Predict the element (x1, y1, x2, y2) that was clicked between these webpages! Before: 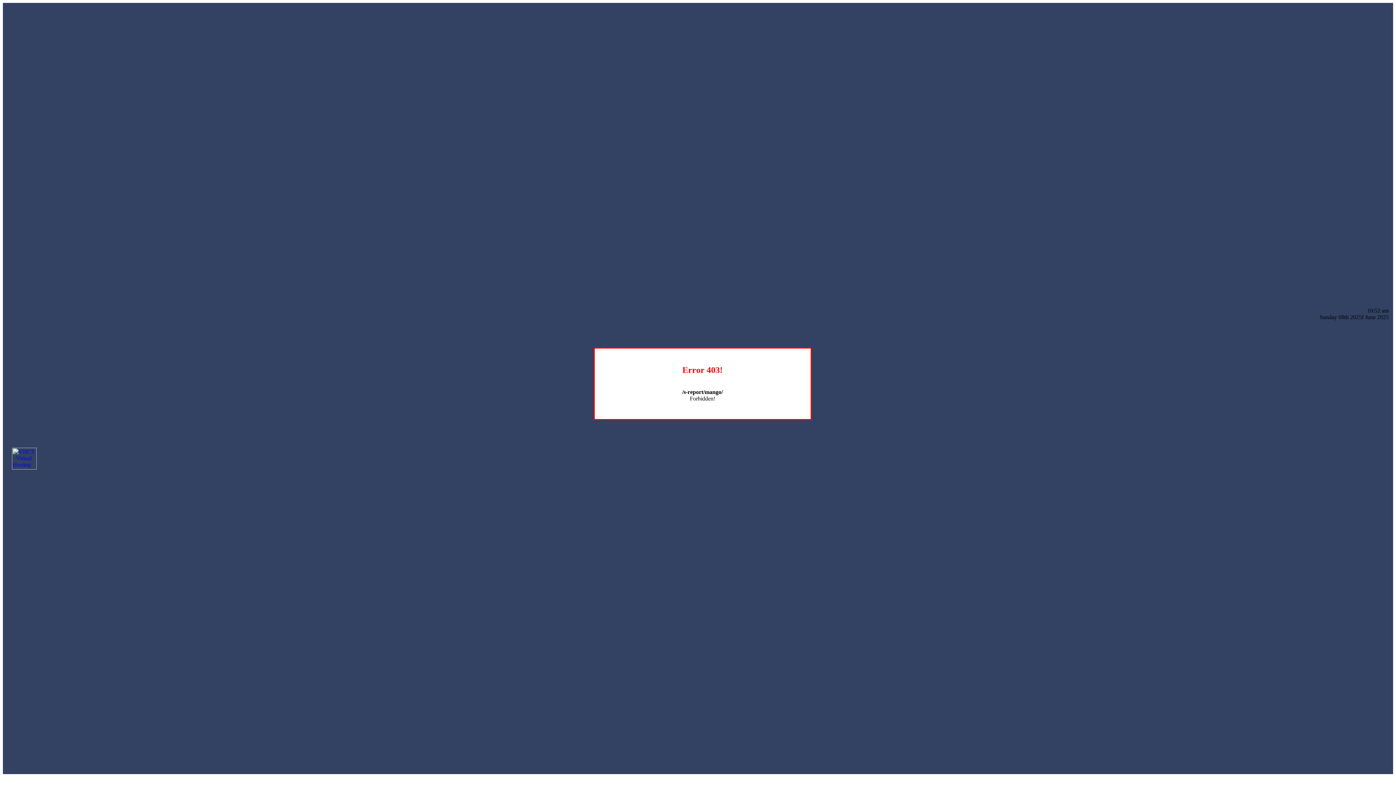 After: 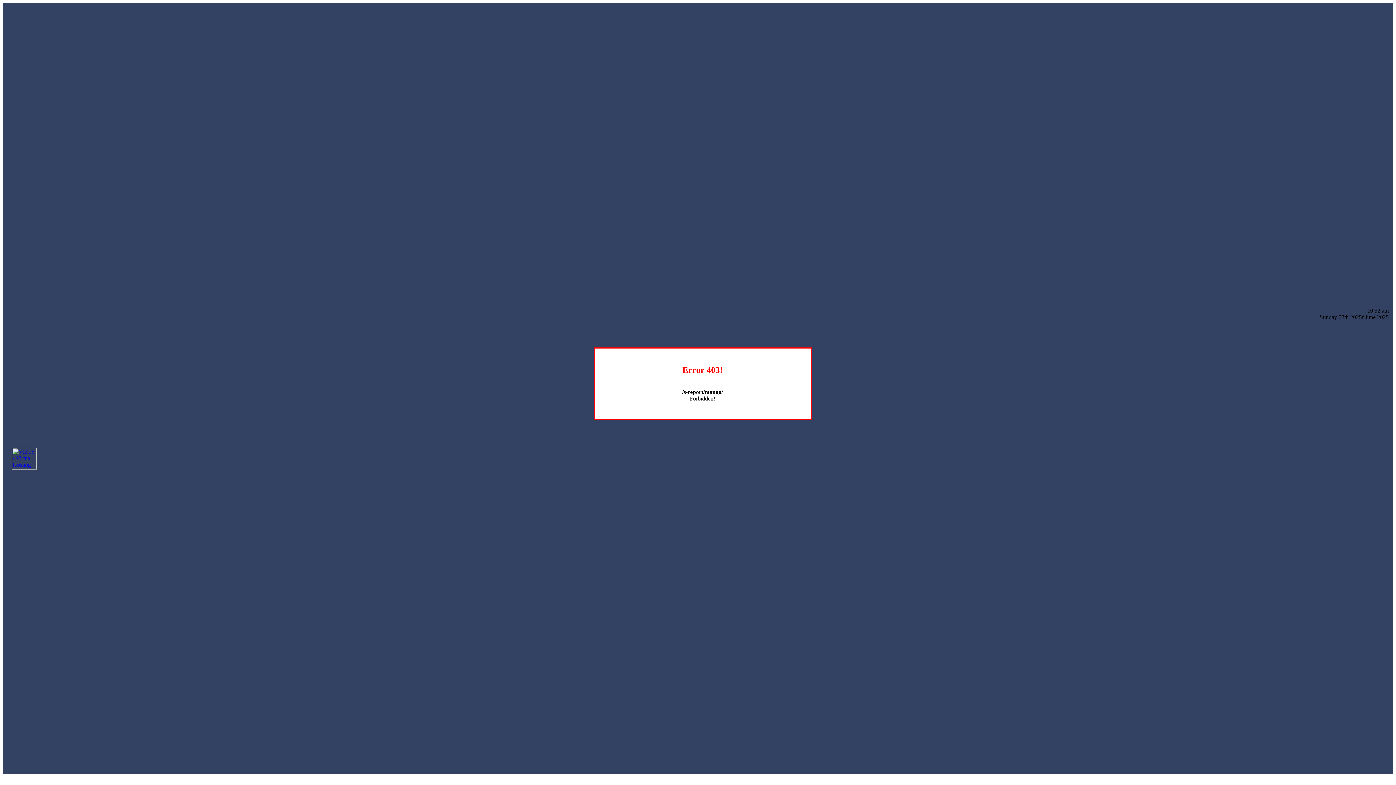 Action: bbox: (12, 464, 36, 470)